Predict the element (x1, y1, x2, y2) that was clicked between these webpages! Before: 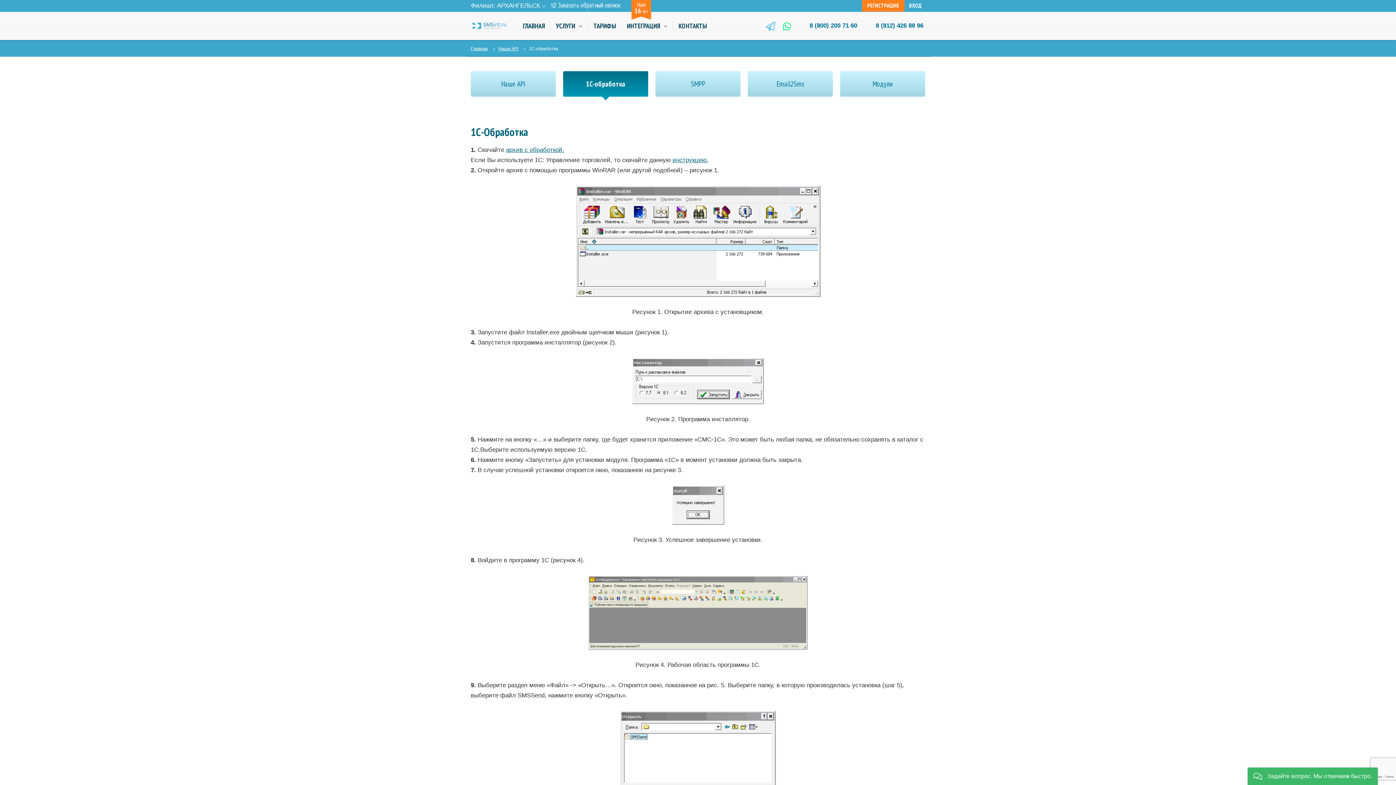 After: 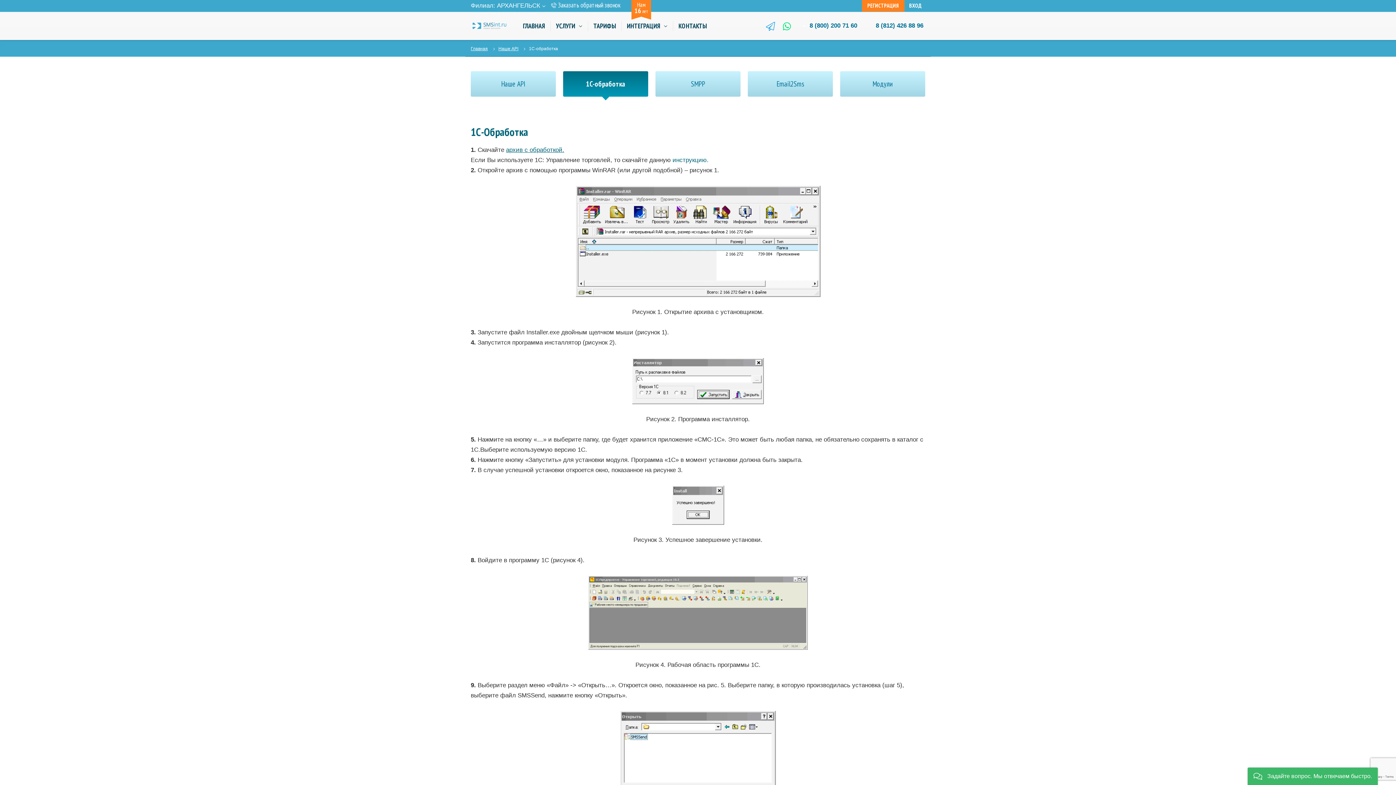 Action: bbox: (672, 156, 708, 163) label: инструкцию.